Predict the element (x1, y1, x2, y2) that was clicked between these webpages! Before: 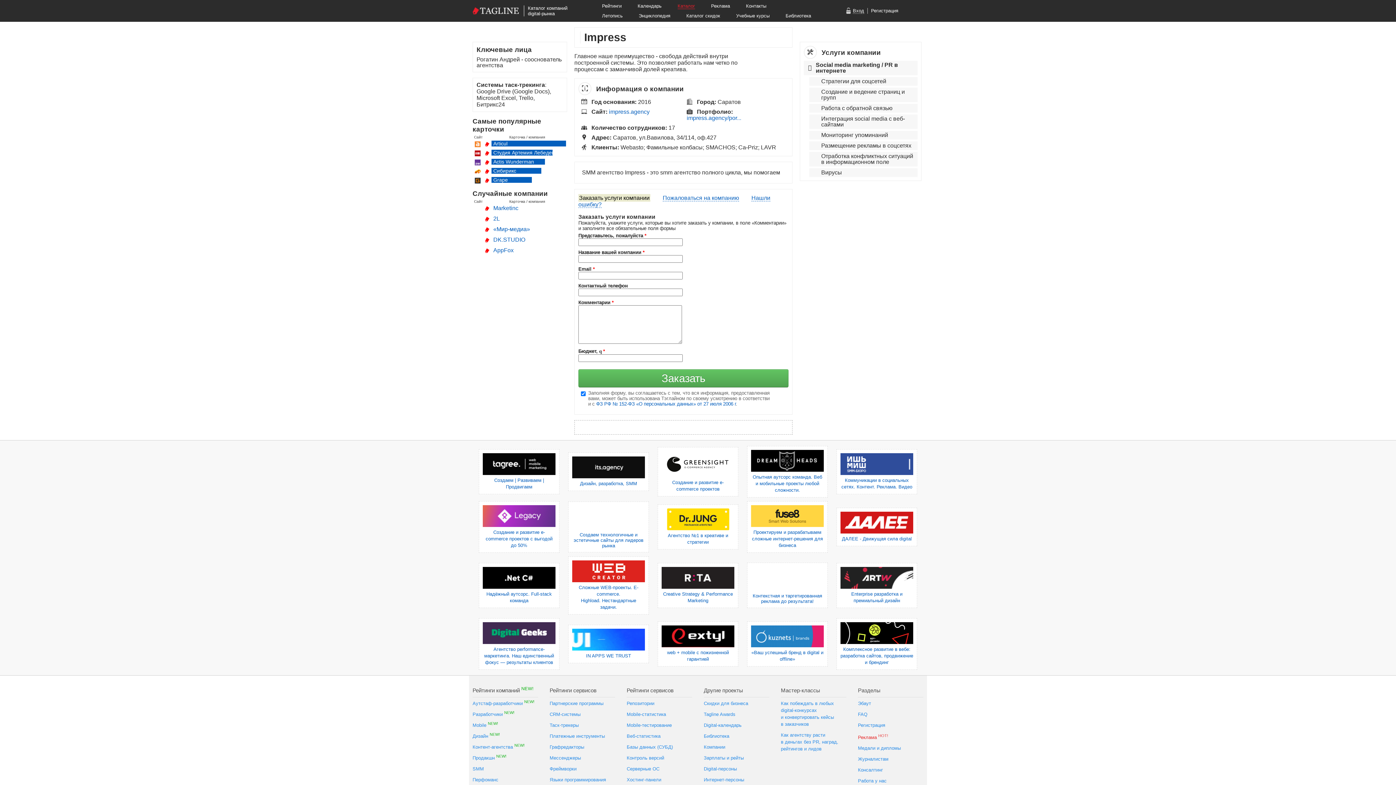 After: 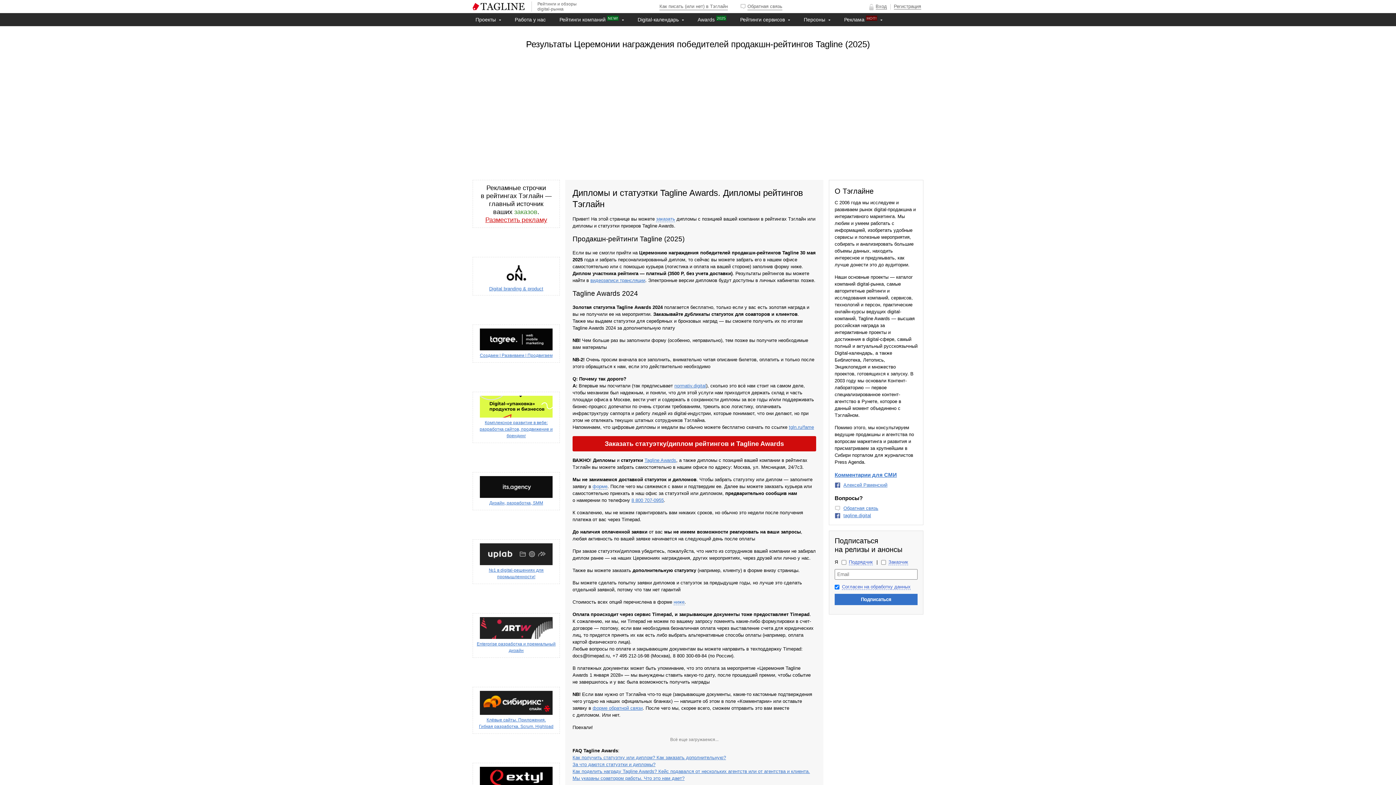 Action: label: Медали и дипломы bbox: (858, 744, 901, 751)